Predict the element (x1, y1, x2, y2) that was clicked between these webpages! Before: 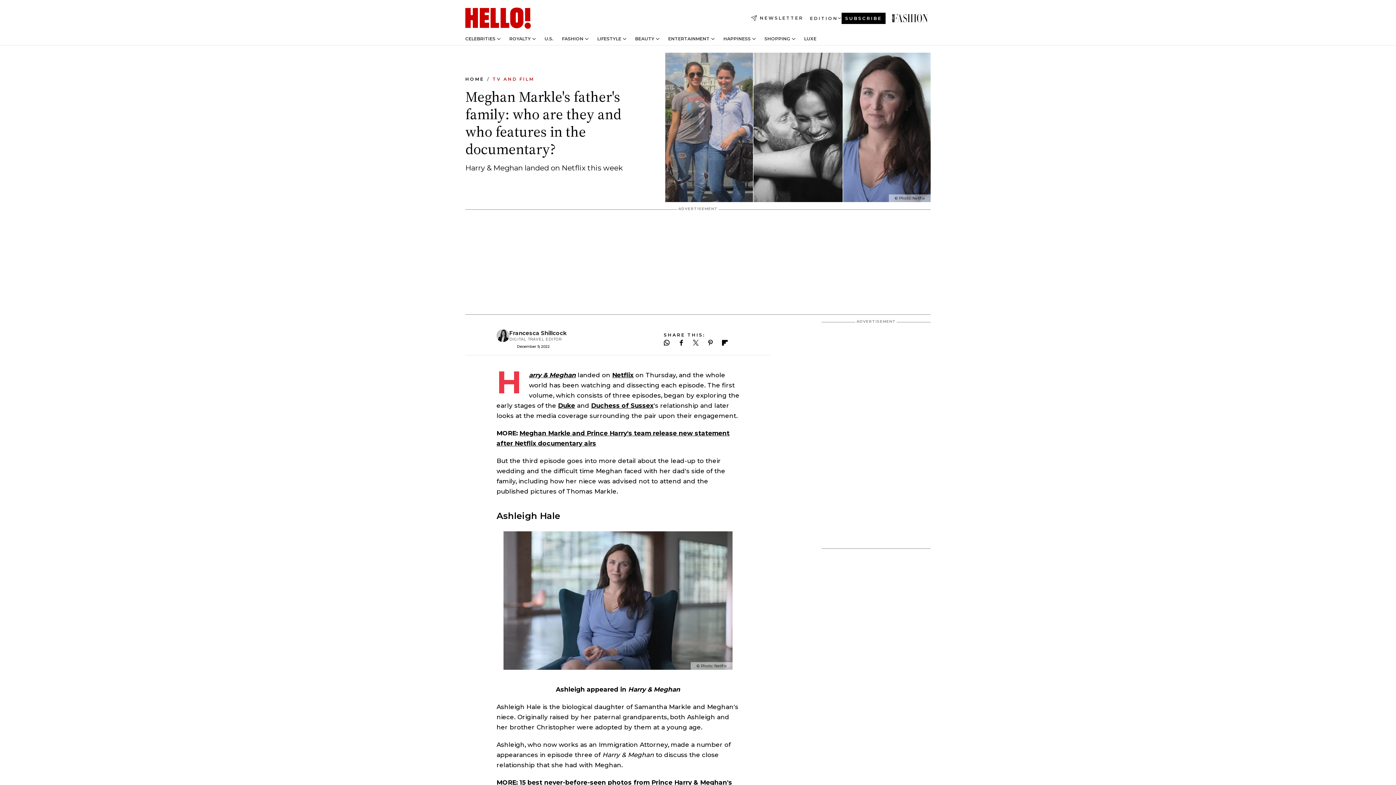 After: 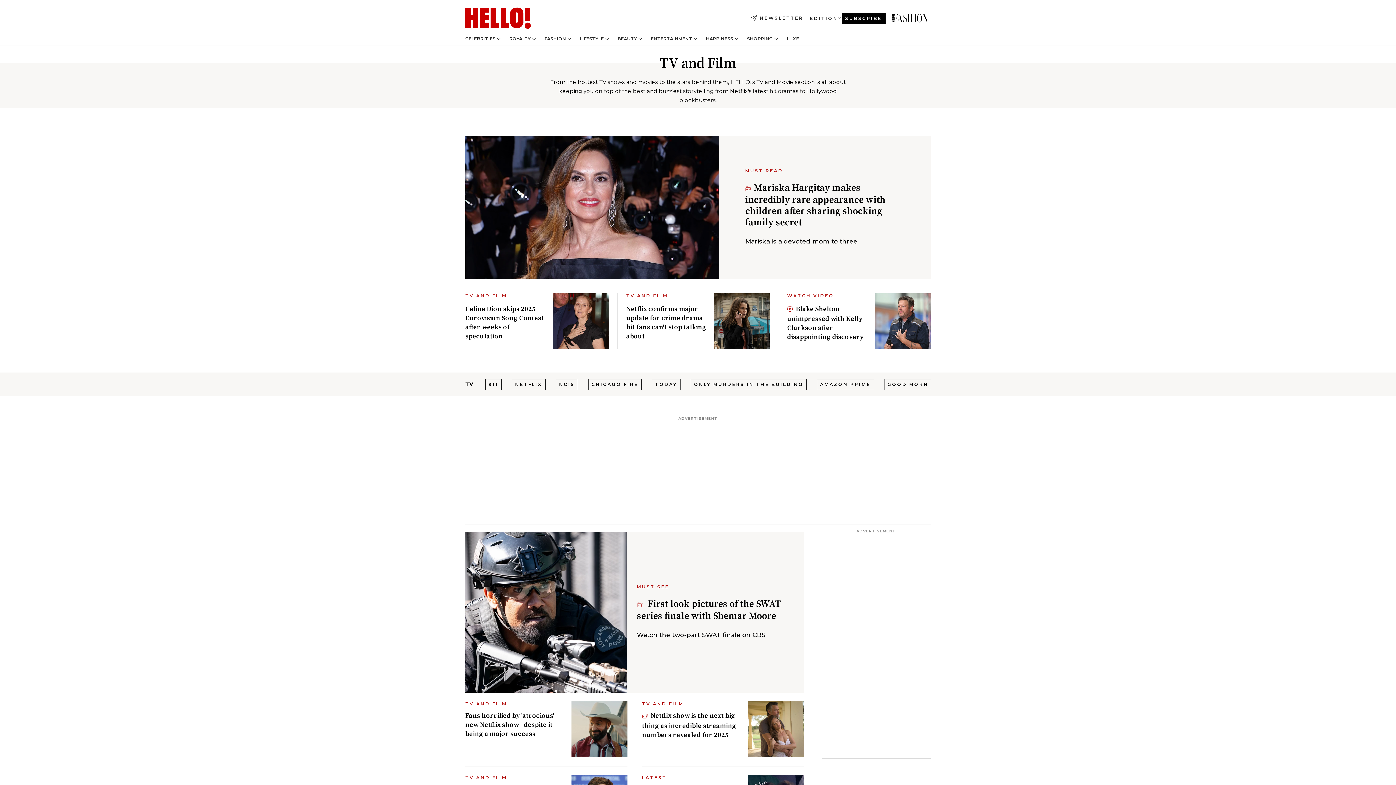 Action: label: TV and Film bbox: (492, 76, 534, 81)